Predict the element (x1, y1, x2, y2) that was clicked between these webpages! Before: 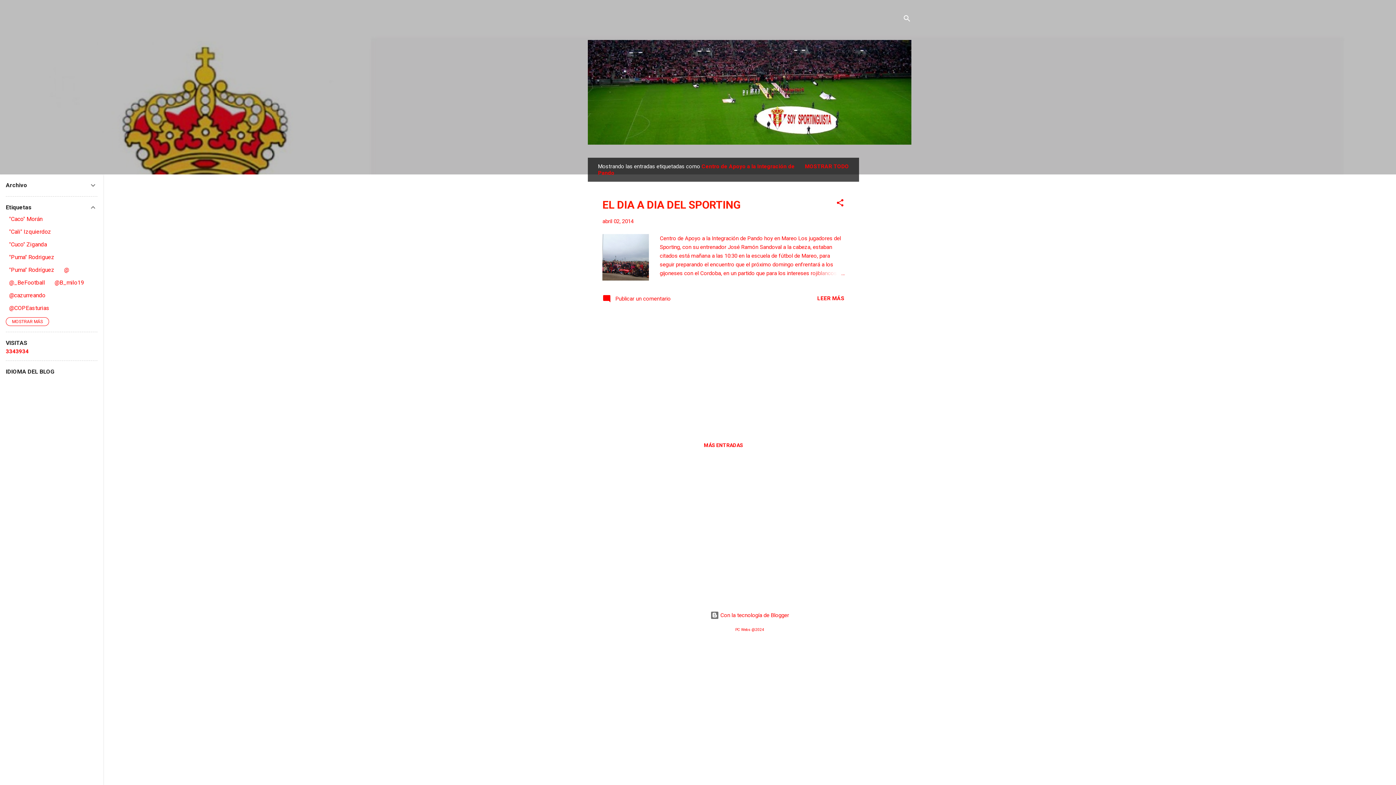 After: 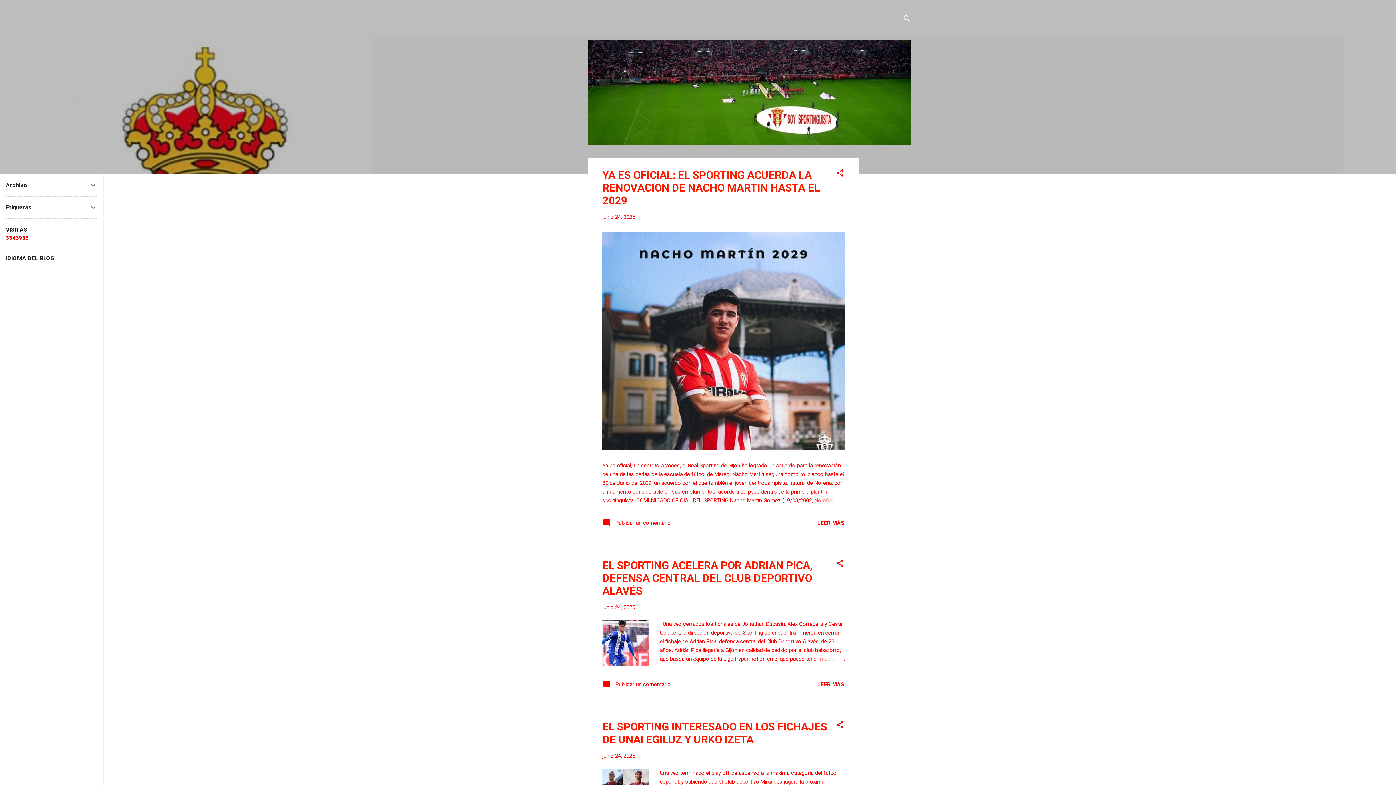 Action: label: MOSTRAR TODO bbox: (802, 160, 852, 172)